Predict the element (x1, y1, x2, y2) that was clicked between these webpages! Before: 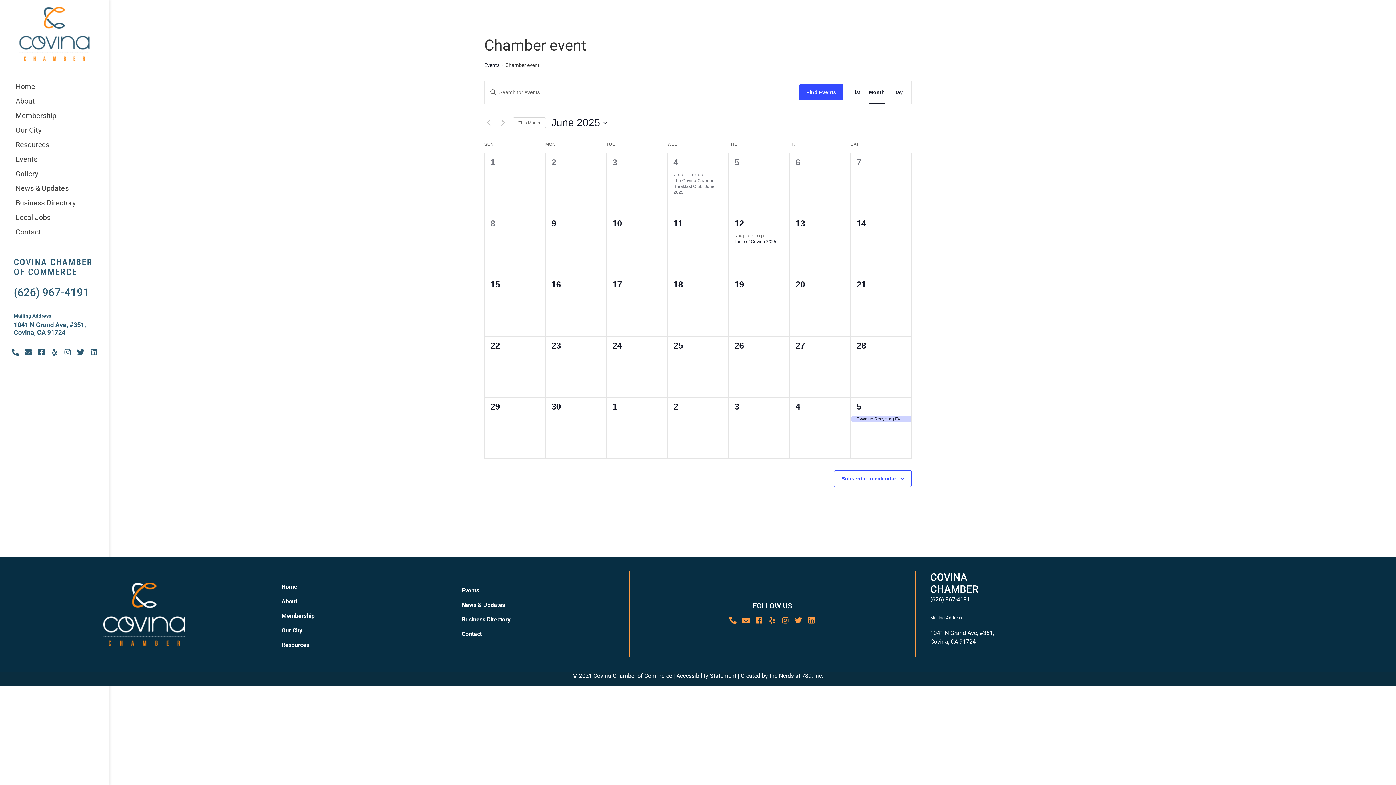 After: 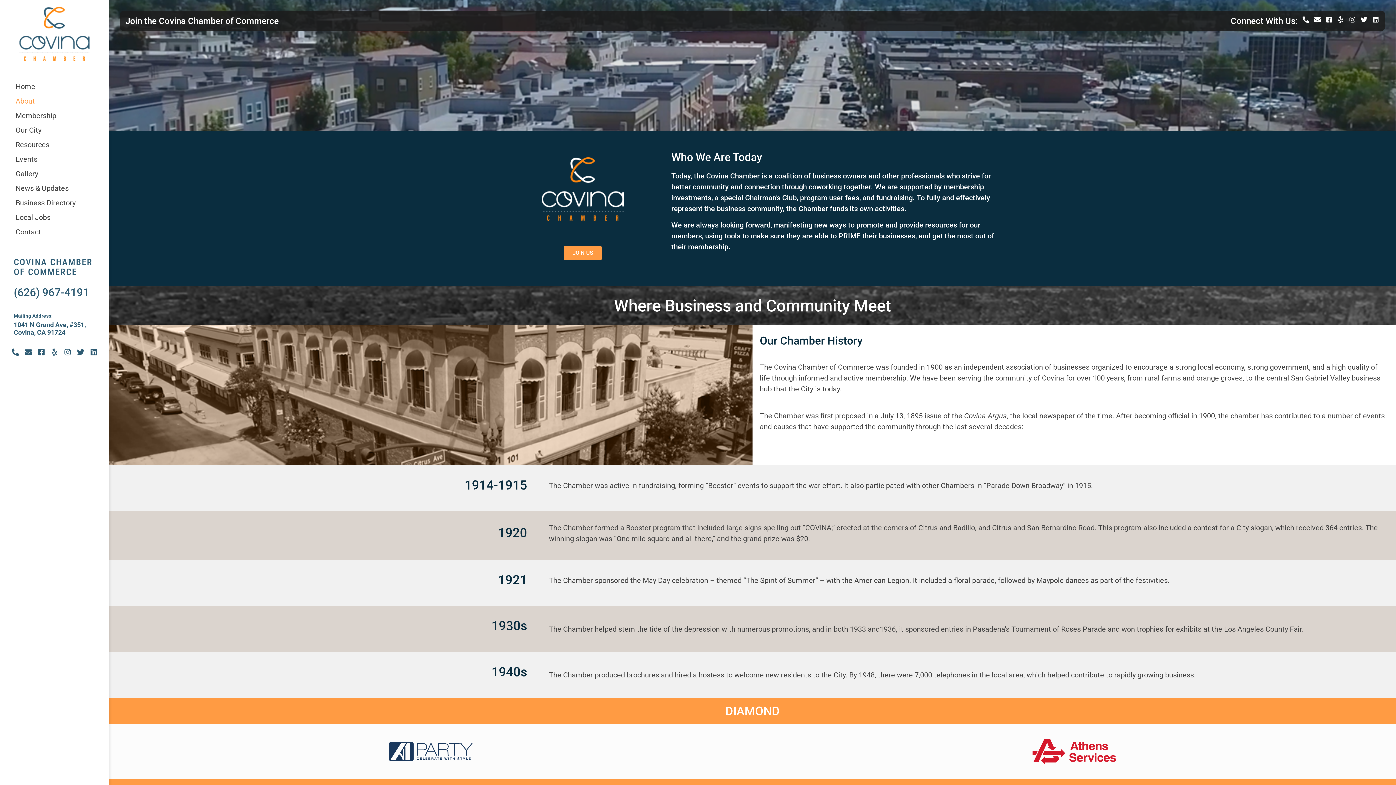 Action: label: About bbox: (274, 594, 448, 609)